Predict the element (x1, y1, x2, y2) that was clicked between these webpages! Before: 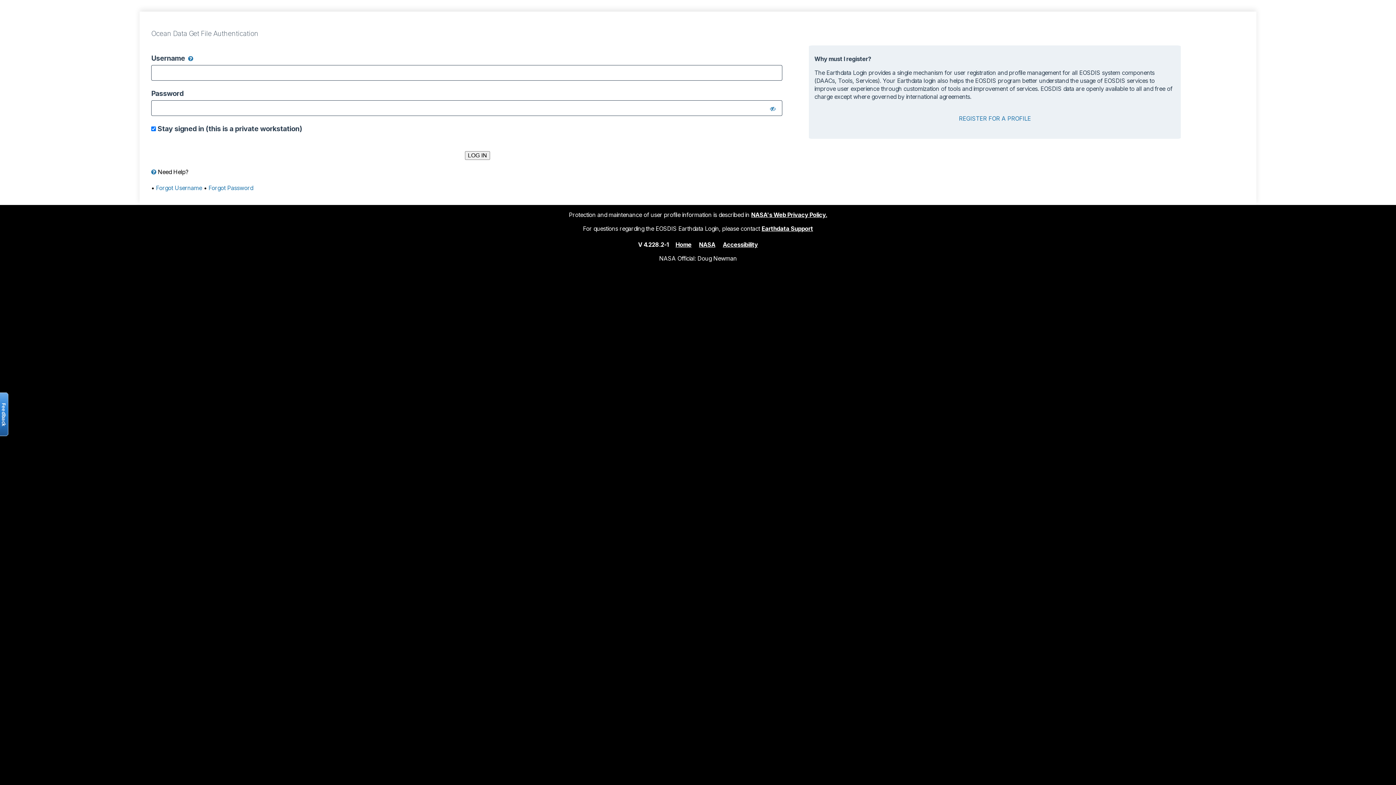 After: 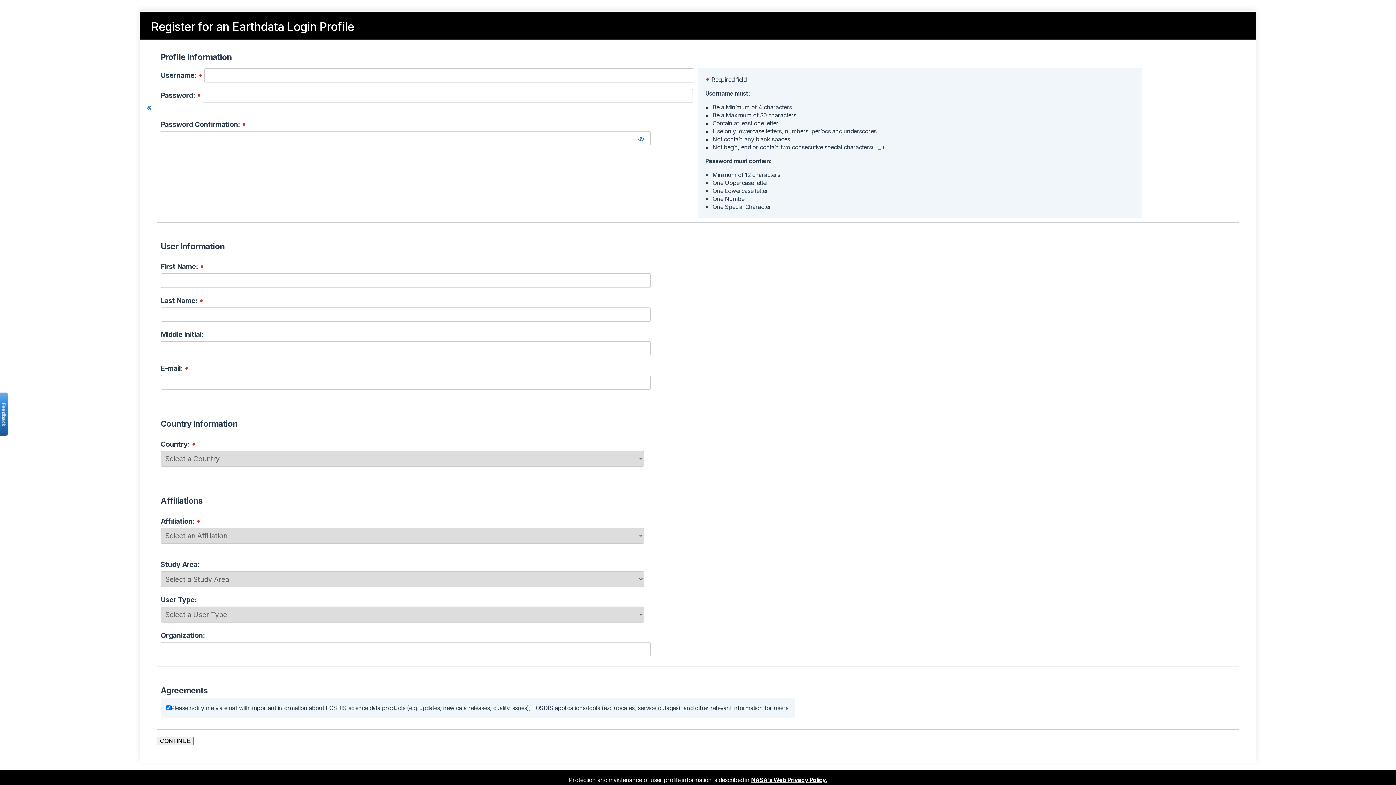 Action: bbox: (959, 114, 1031, 122) label: REGISTER FOR A PROFILE